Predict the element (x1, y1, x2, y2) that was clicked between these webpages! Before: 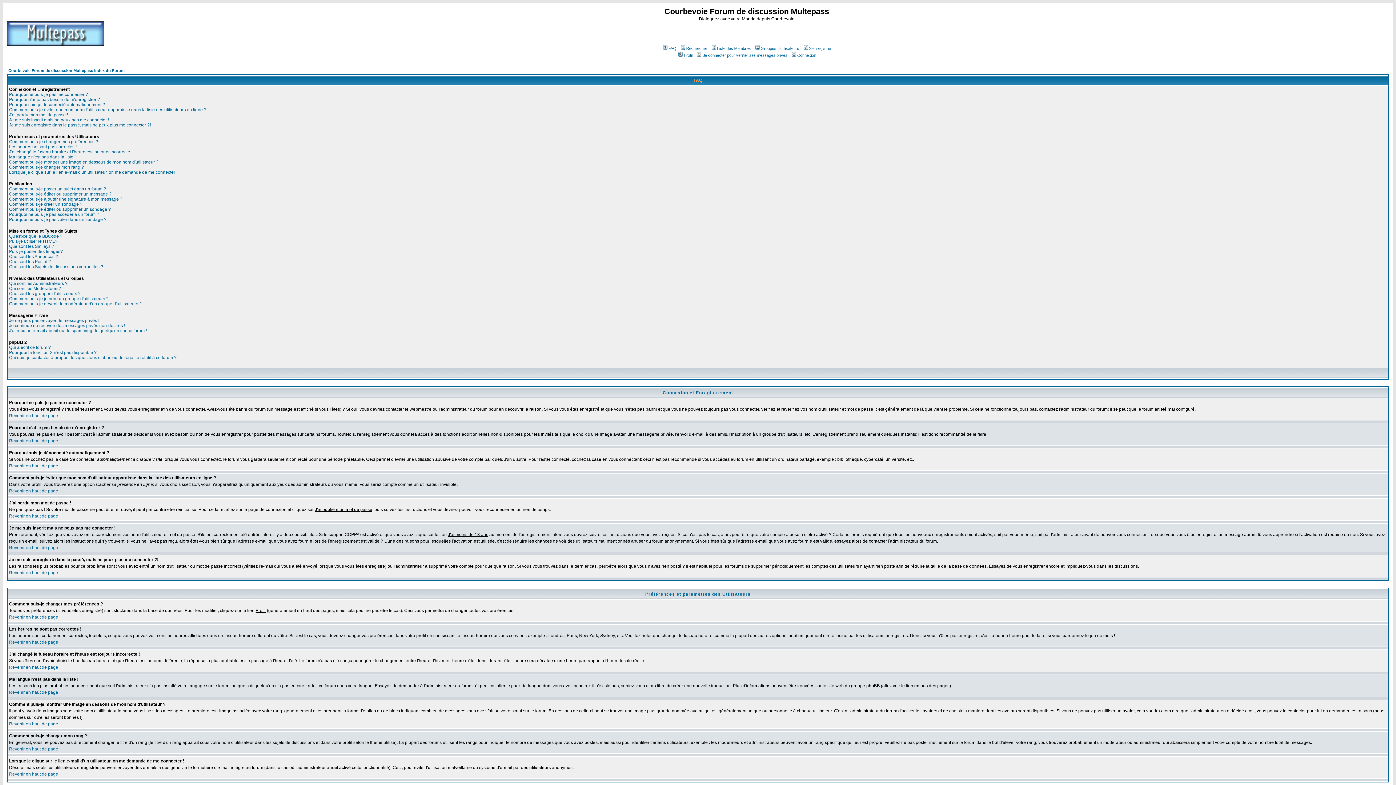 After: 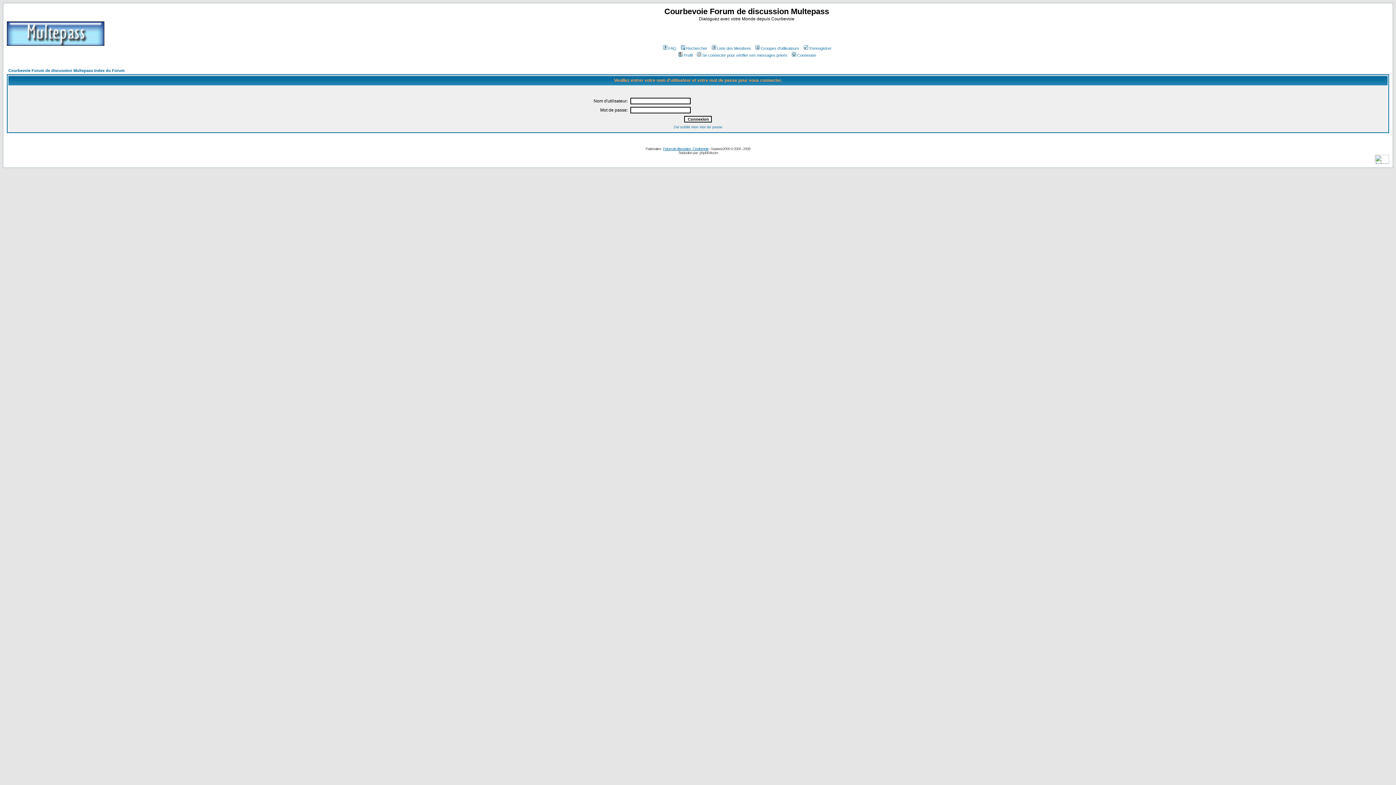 Action: bbox: (696, 53, 787, 57) label: Se connecter pour vérifier ses messages privés